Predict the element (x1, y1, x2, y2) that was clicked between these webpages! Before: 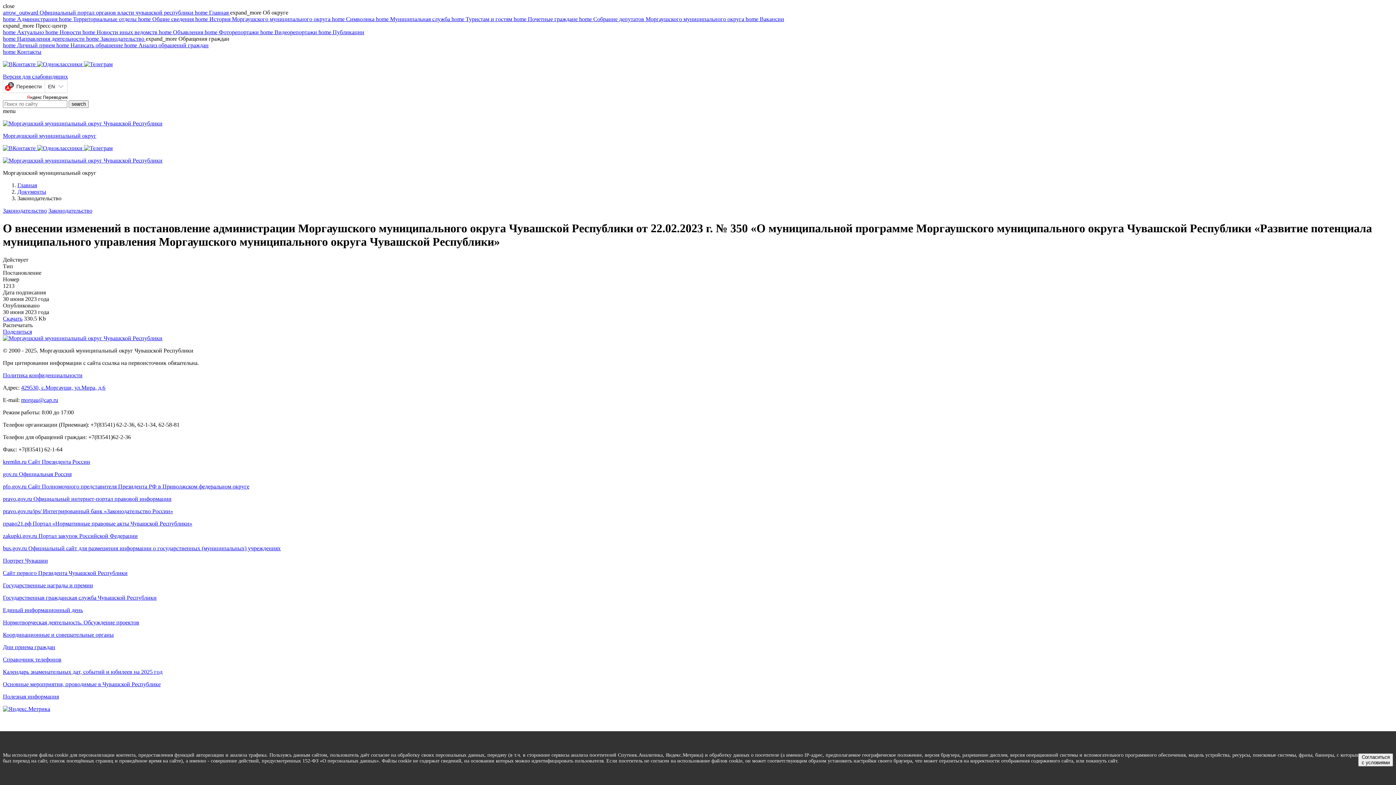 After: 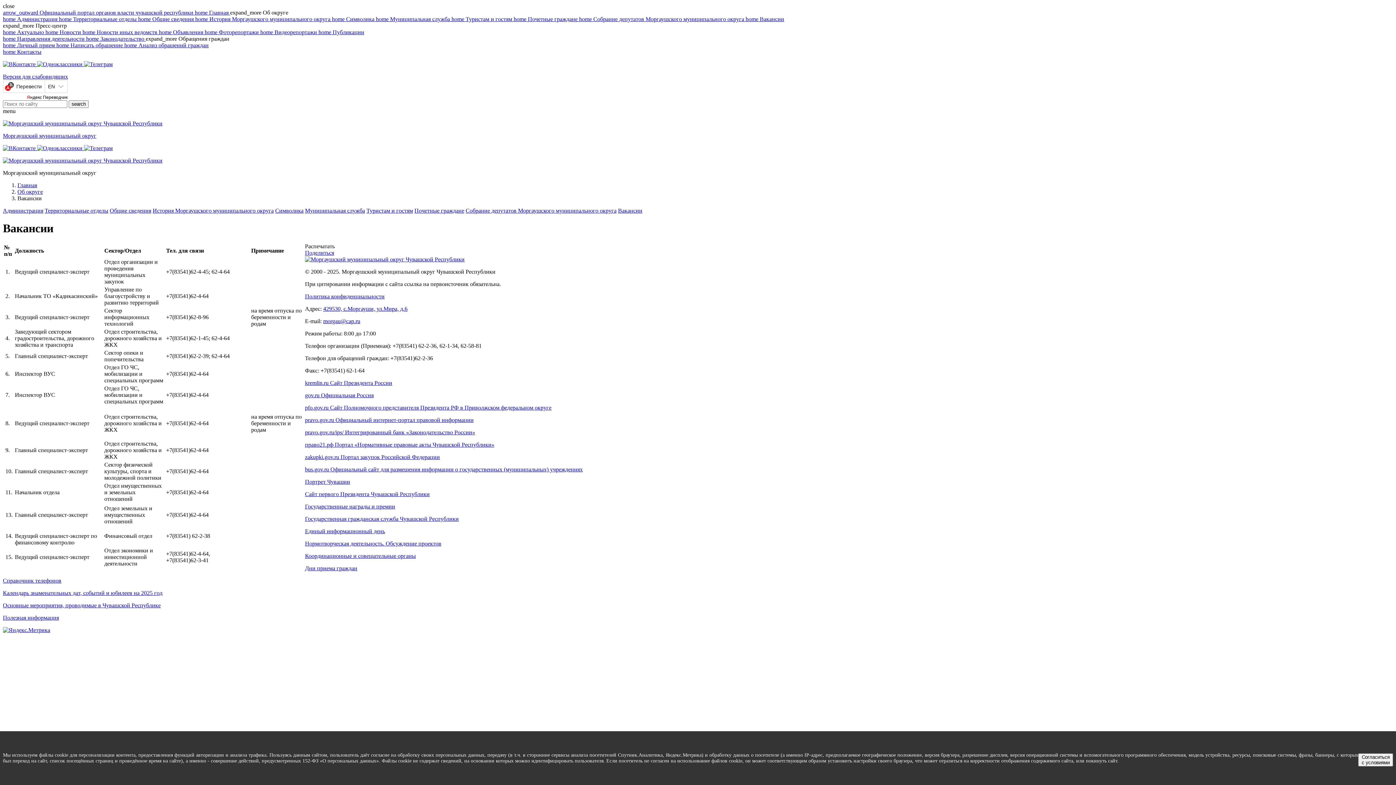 Action: label: home Вакансии bbox: (745, 16, 784, 22)